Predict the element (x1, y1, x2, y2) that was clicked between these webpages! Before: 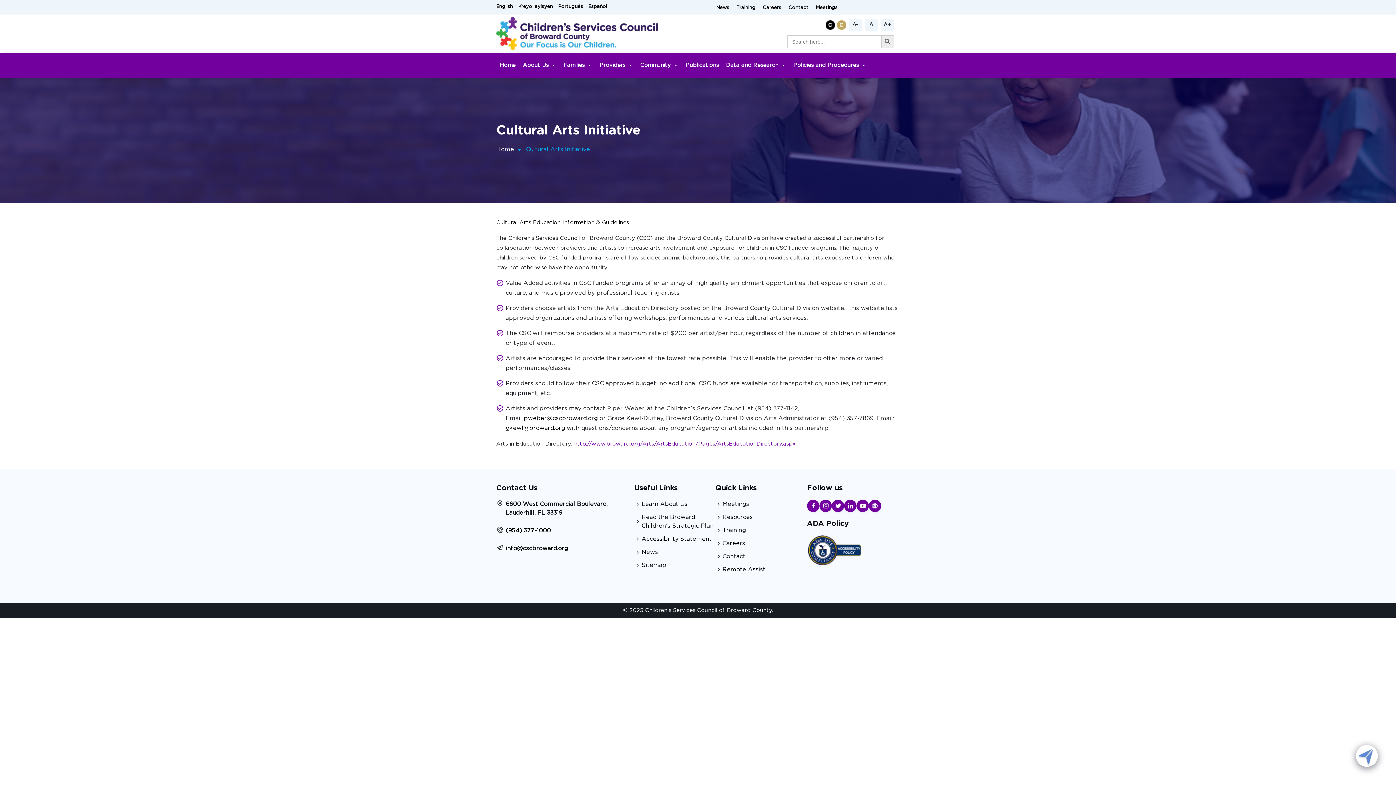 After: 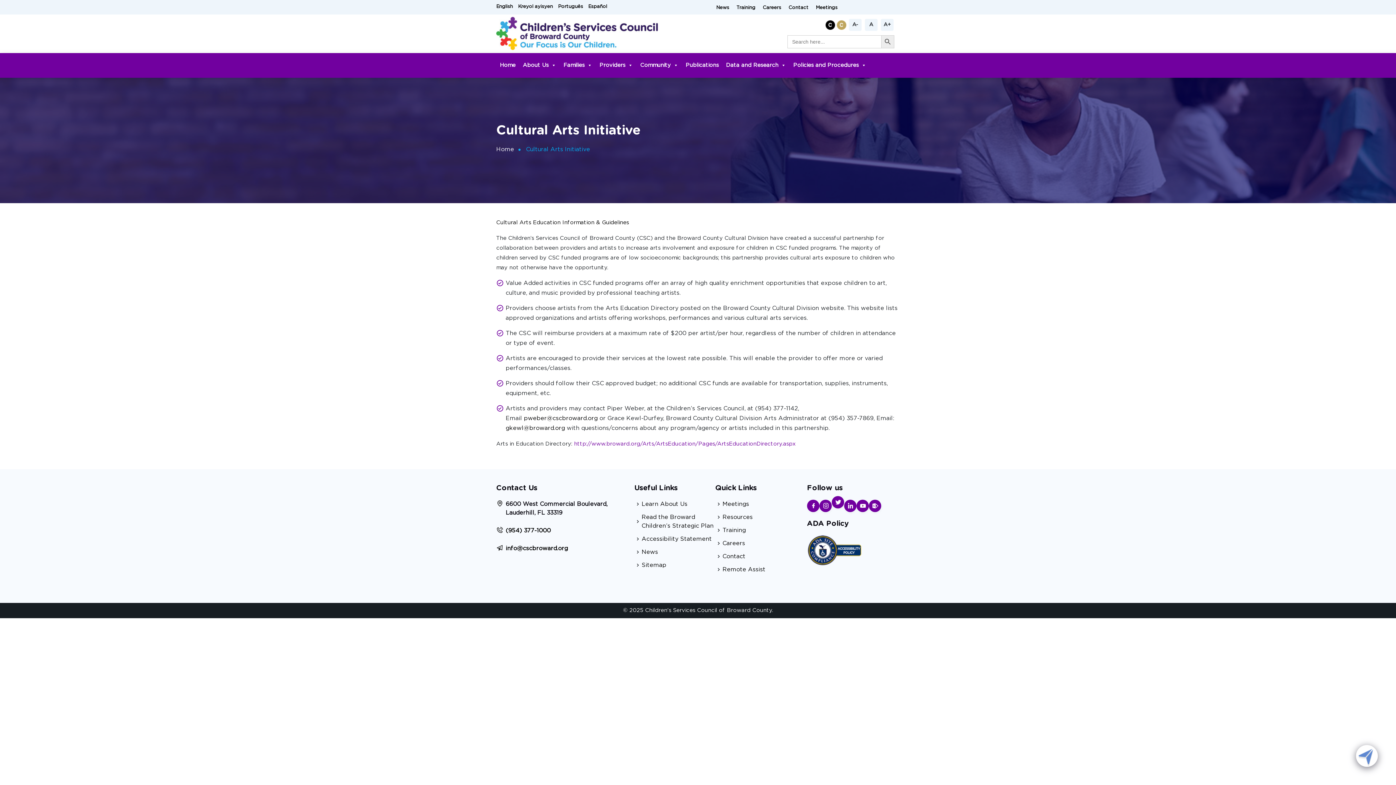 Action: bbox: (832, 499, 844, 512)